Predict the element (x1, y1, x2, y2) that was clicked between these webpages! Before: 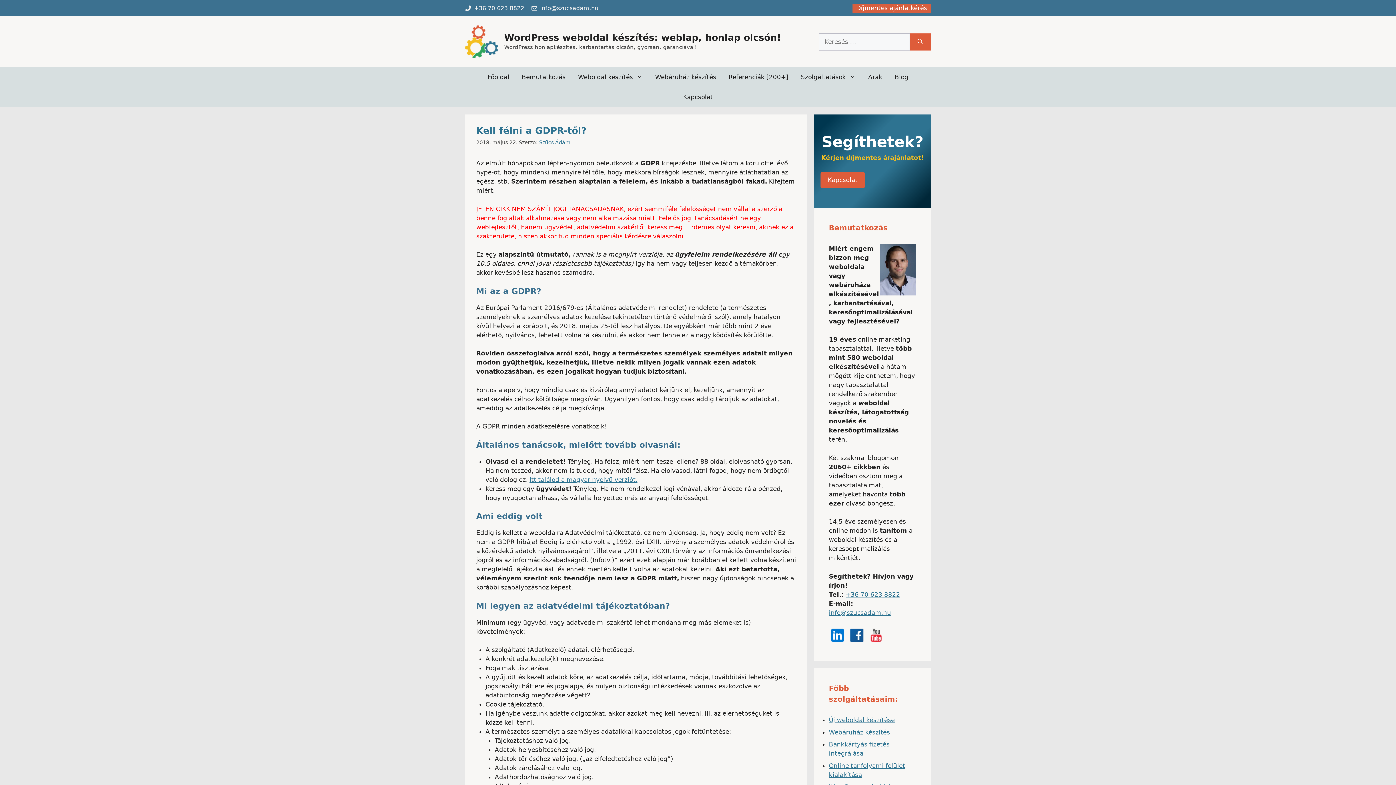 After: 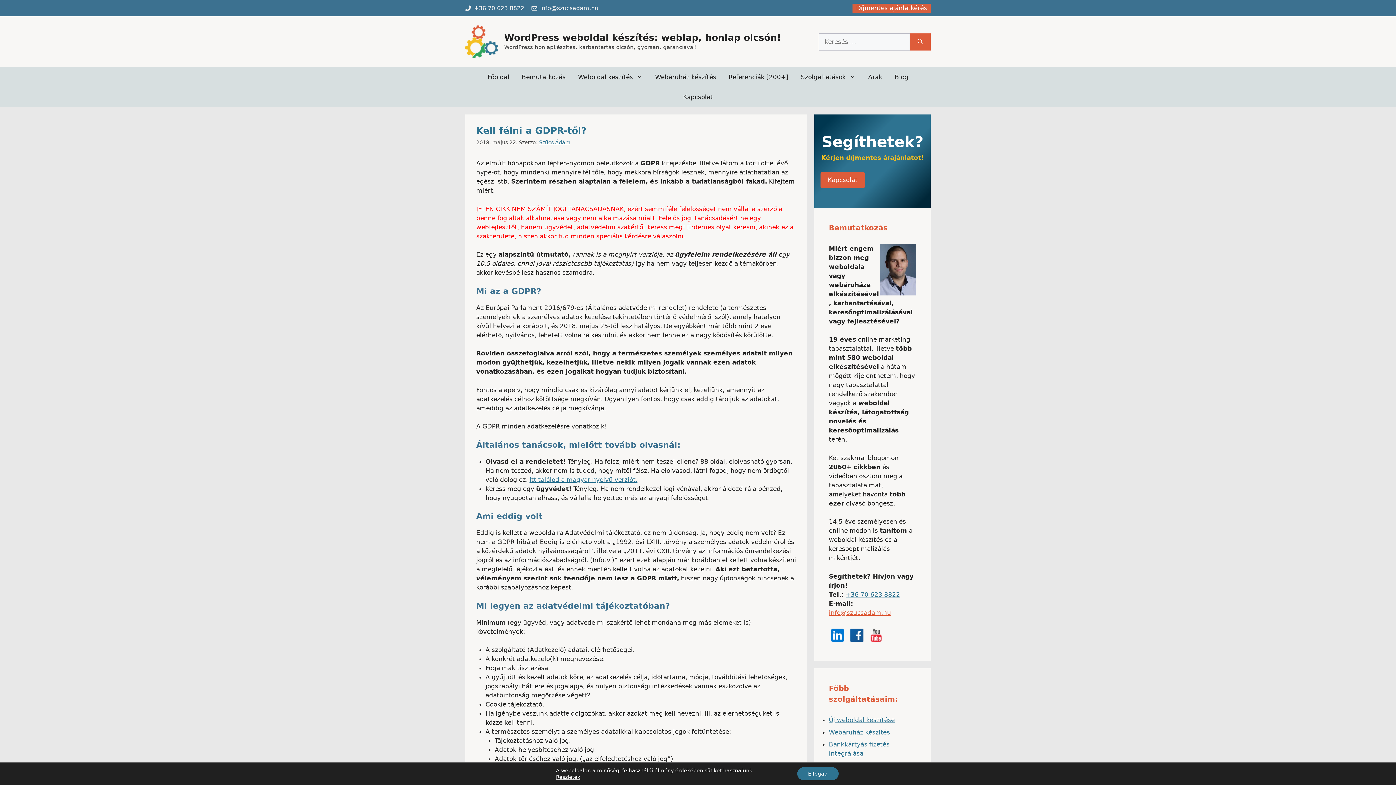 Action: bbox: (829, 609, 891, 616) label: info@szucsadam.hu